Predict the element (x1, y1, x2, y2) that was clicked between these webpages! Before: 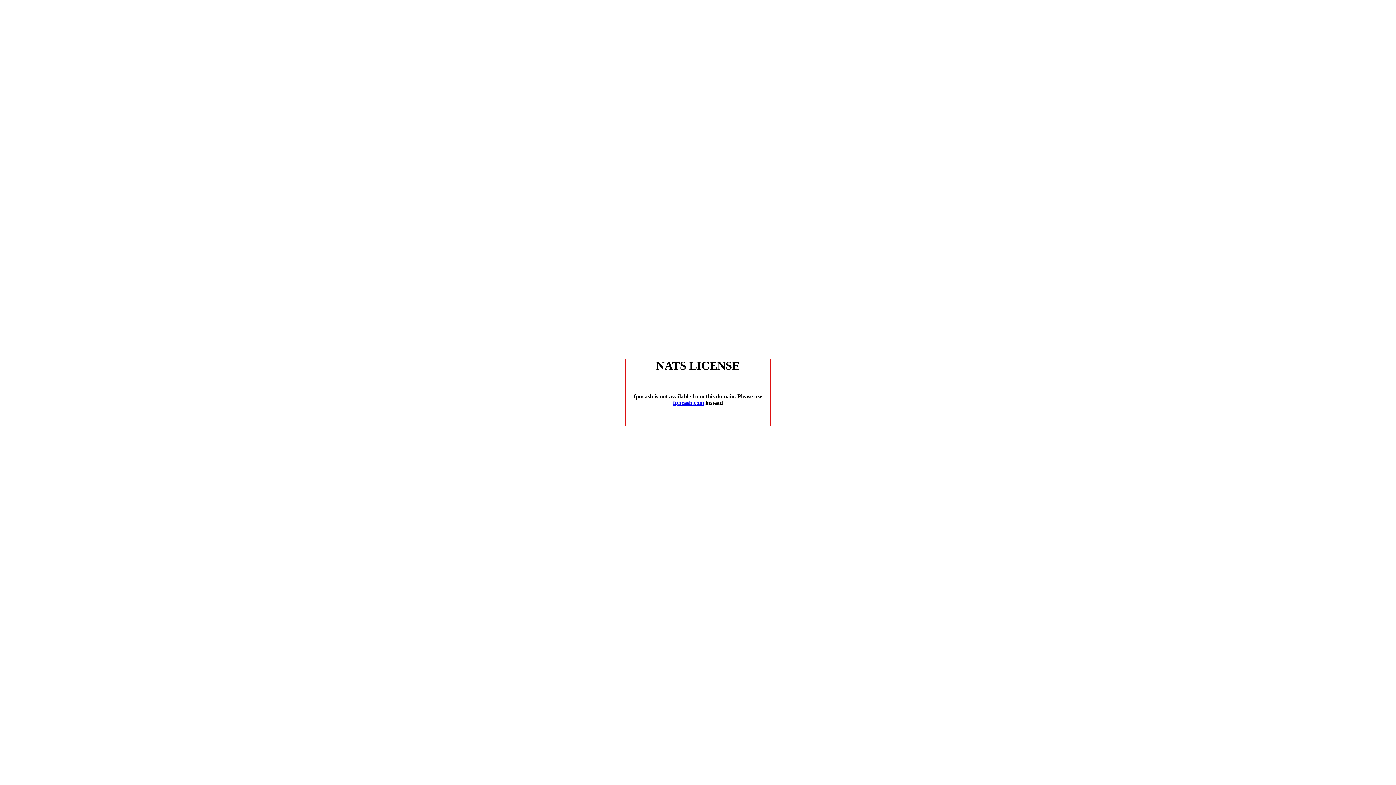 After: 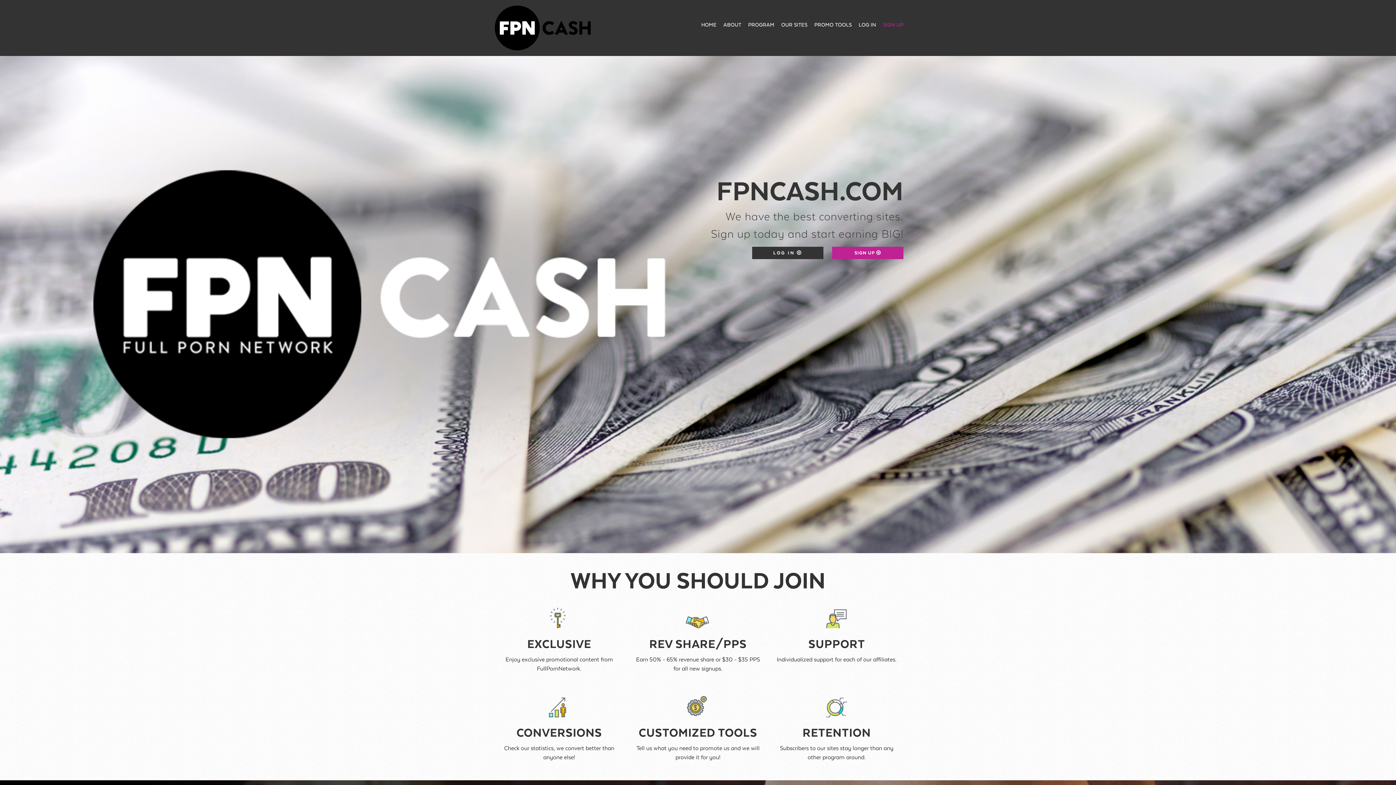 Action: bbox: (673, 400, 704, 406) label: fpncash.com